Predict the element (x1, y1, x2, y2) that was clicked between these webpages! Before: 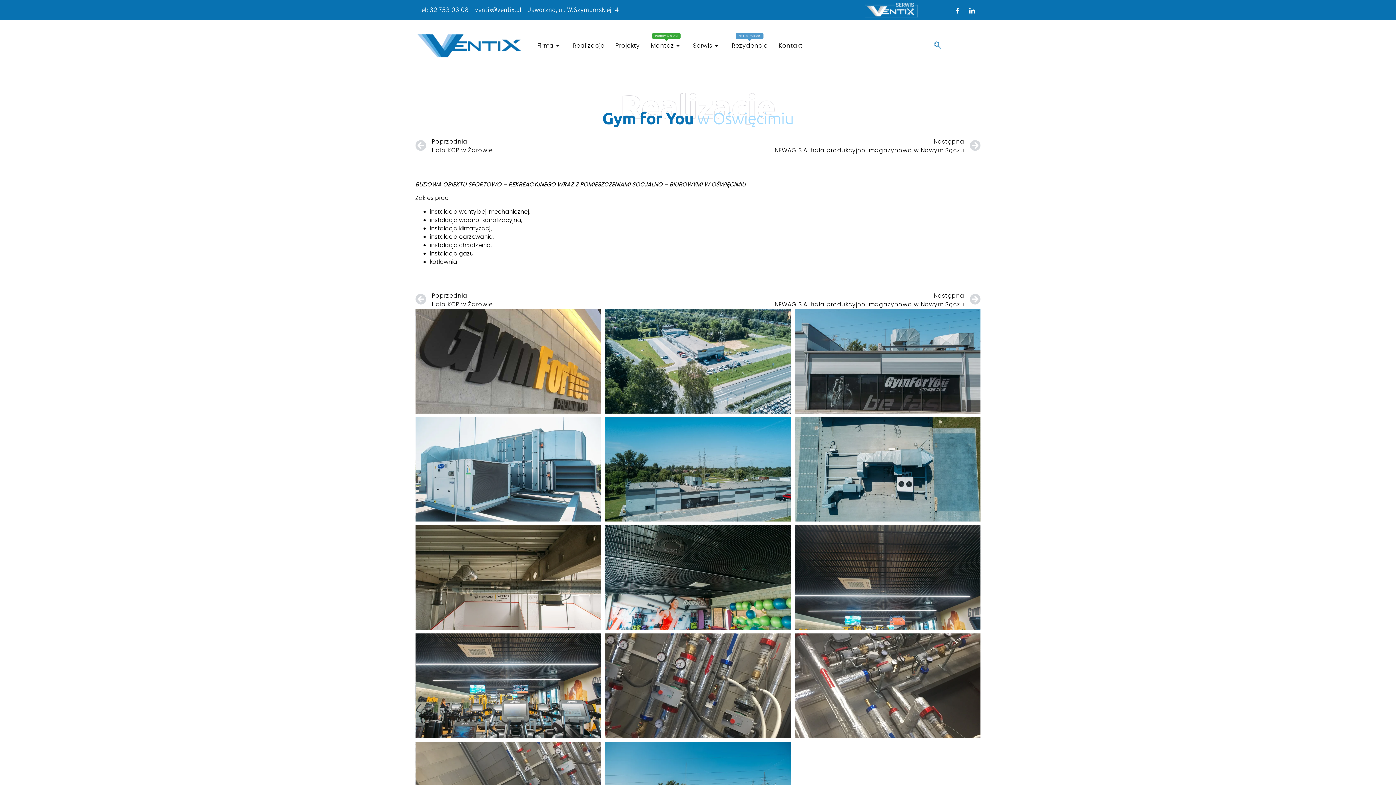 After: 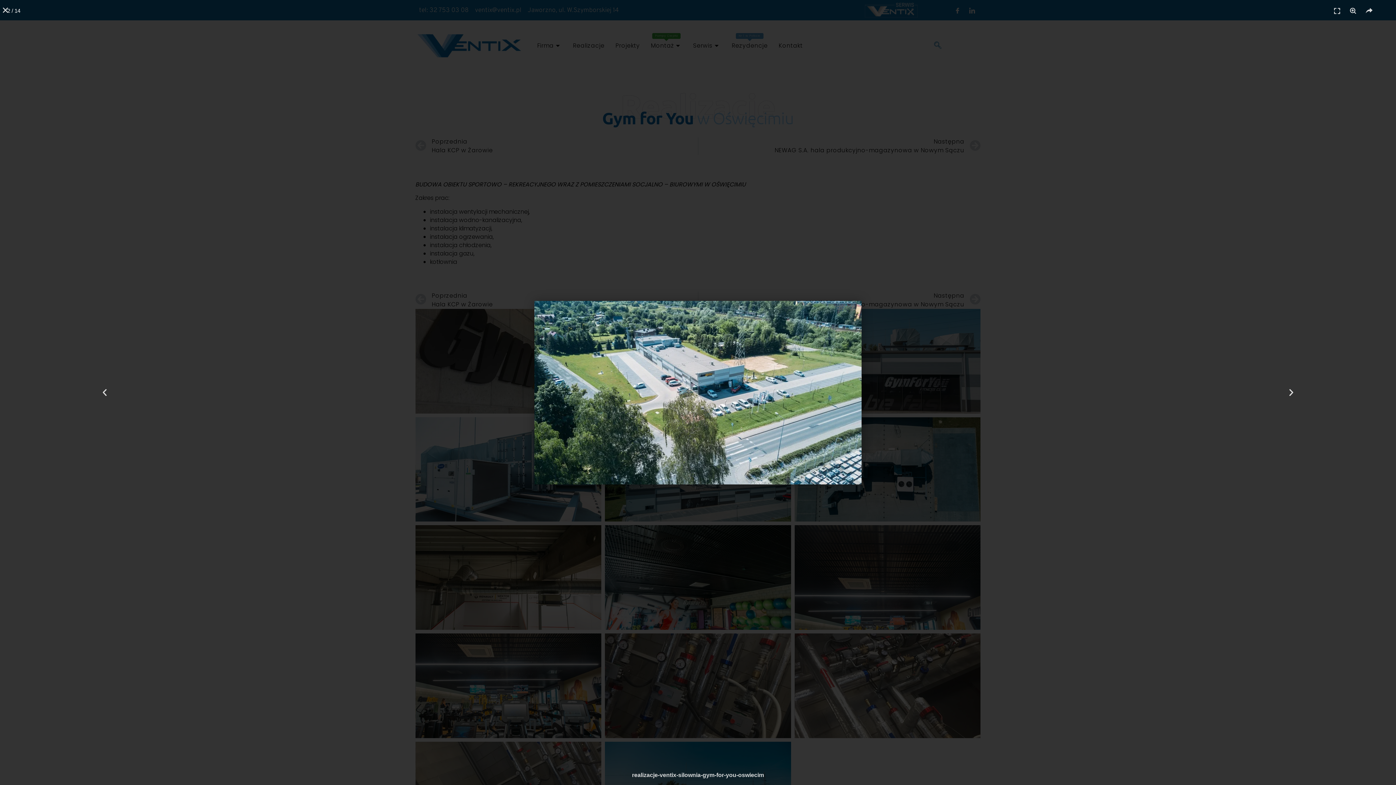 Action: bbox: (605, 309, 791, 413)